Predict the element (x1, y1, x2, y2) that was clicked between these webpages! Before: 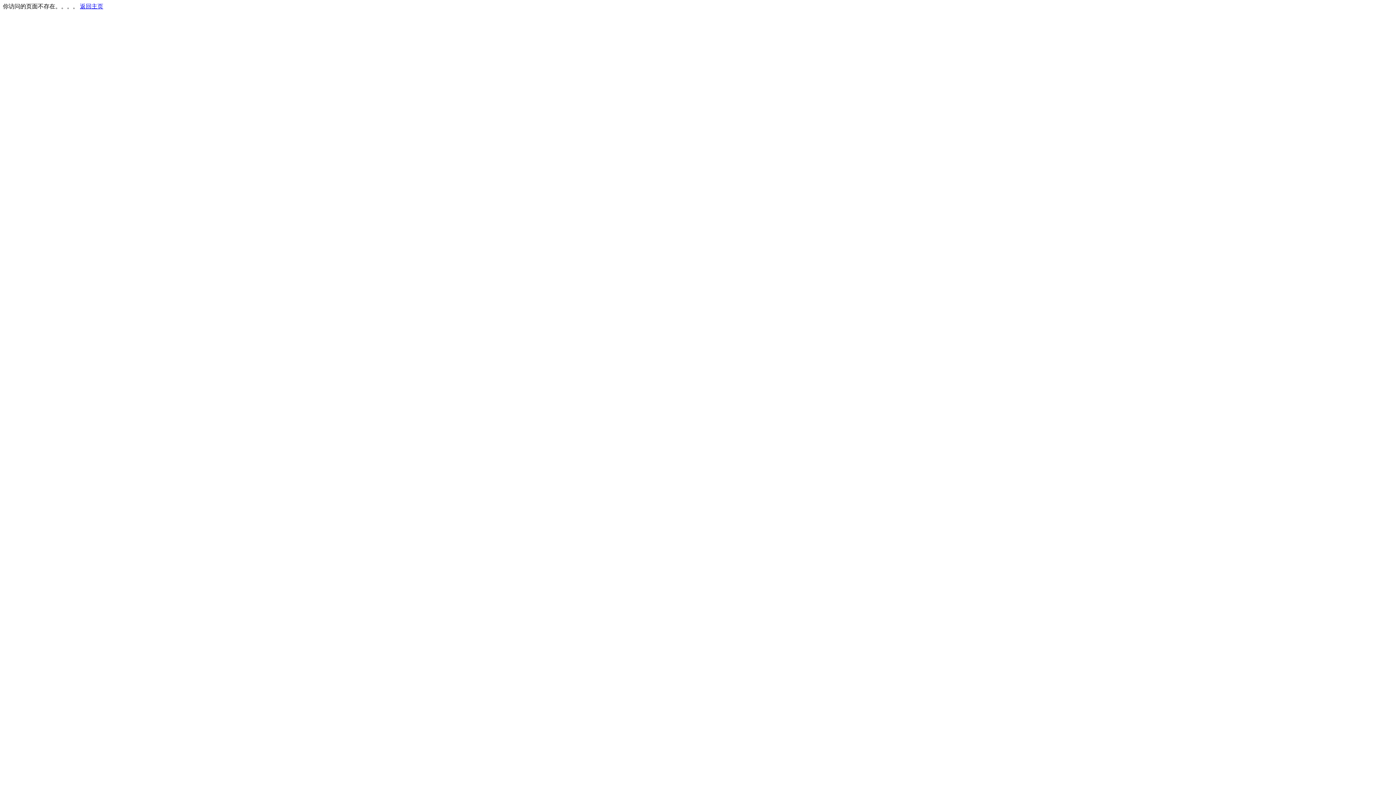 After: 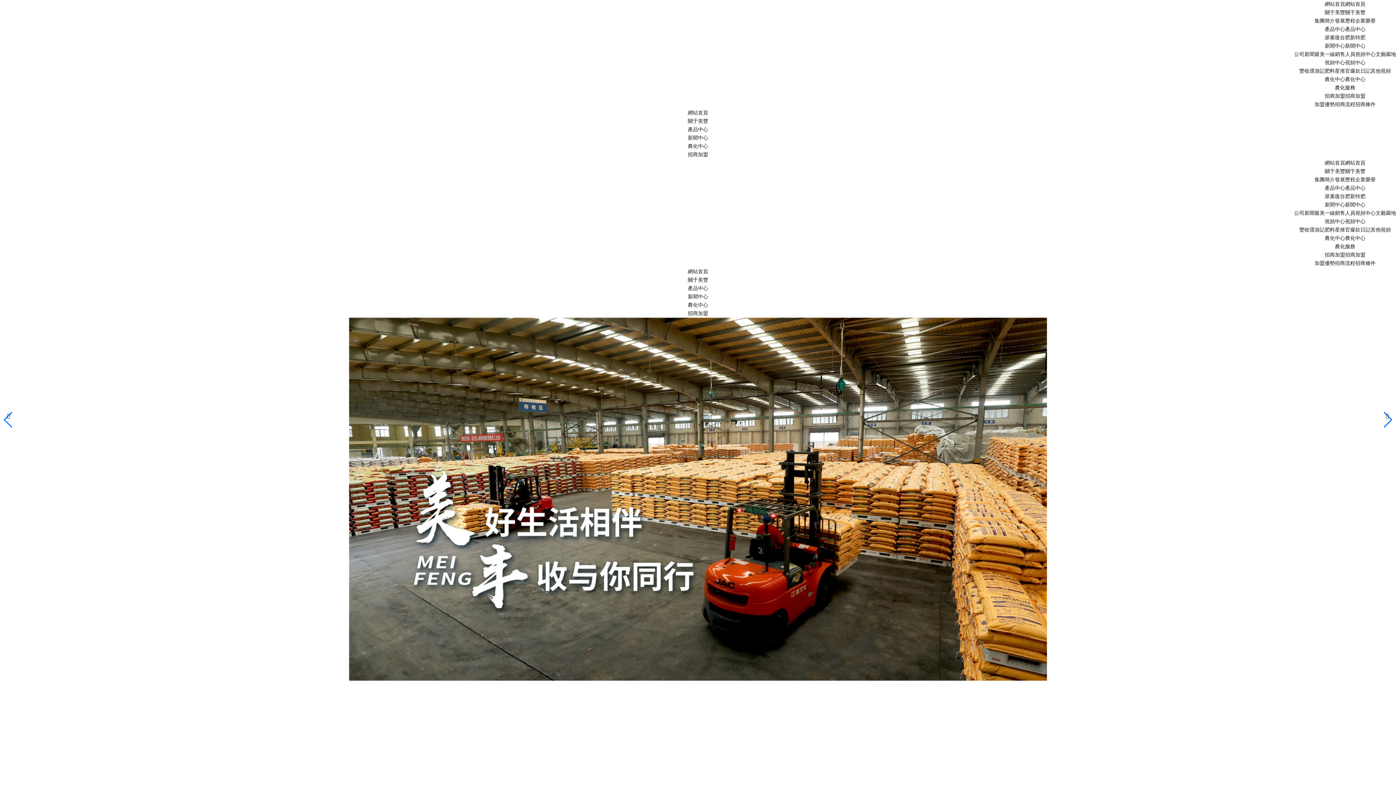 Action: bbox: (80, 3, 103, 9) label: 返回主页